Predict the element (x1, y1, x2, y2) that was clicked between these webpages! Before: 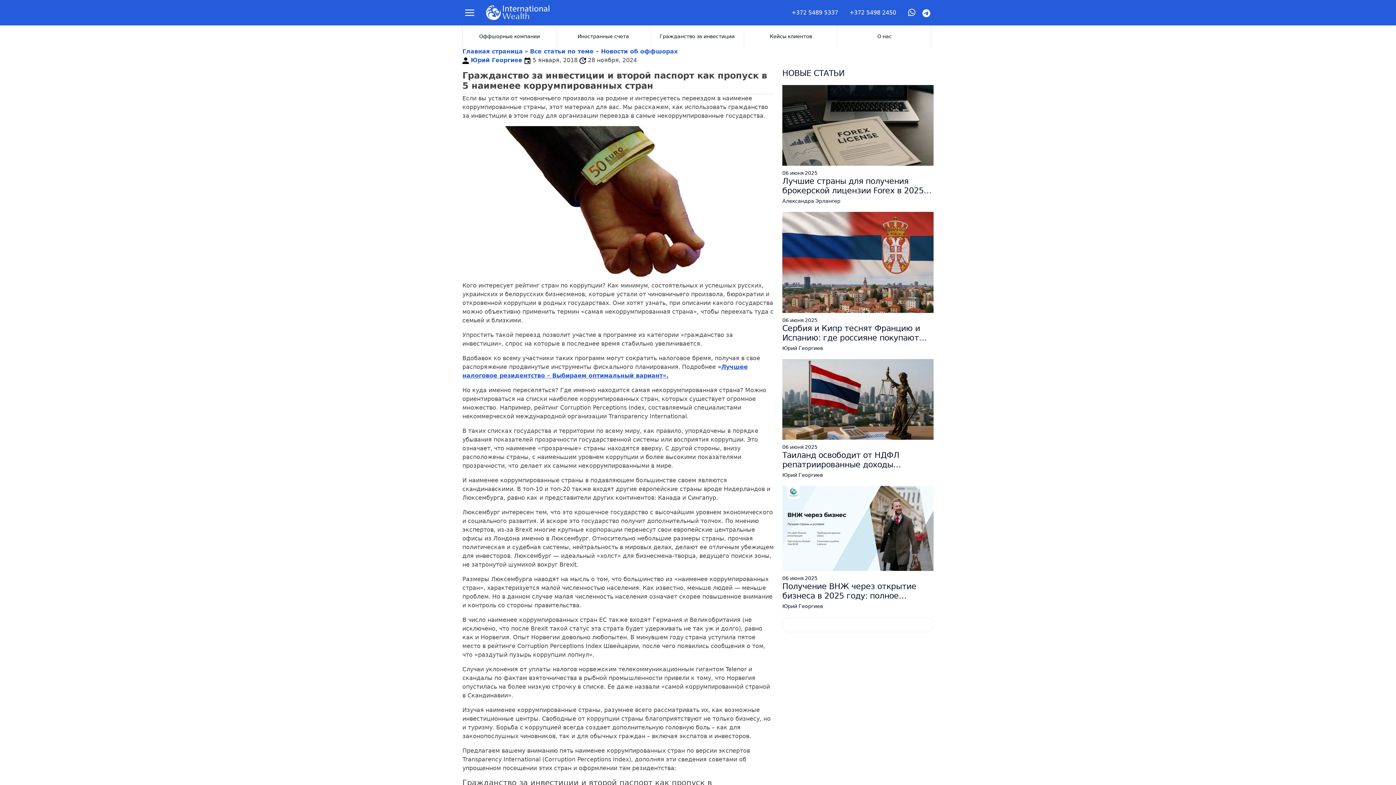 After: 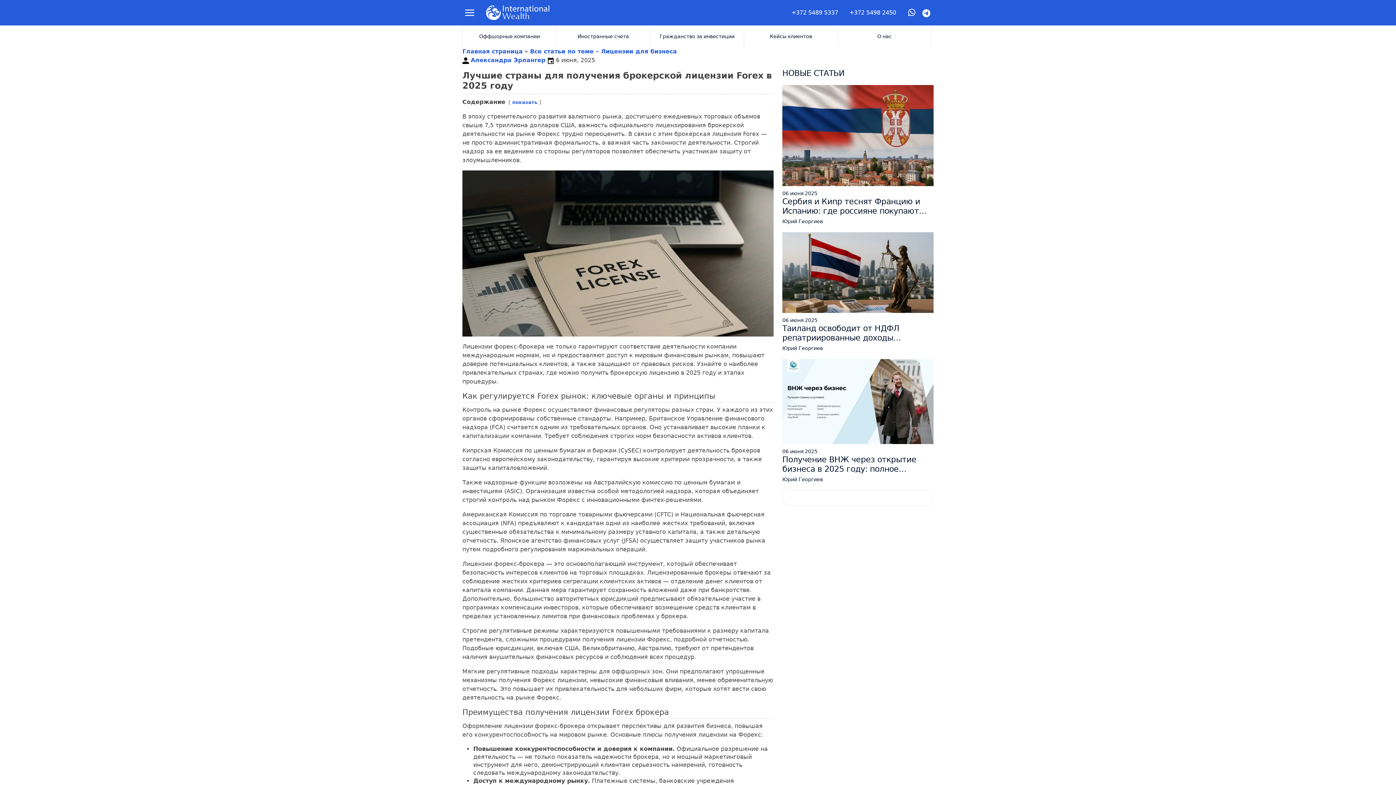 Action: bbox: (782, 121, 933, 204) label: 06 июня 2025

Лучшие страны для получения брокерской лицензии Forex в 2025 году

Александра Эрлангер